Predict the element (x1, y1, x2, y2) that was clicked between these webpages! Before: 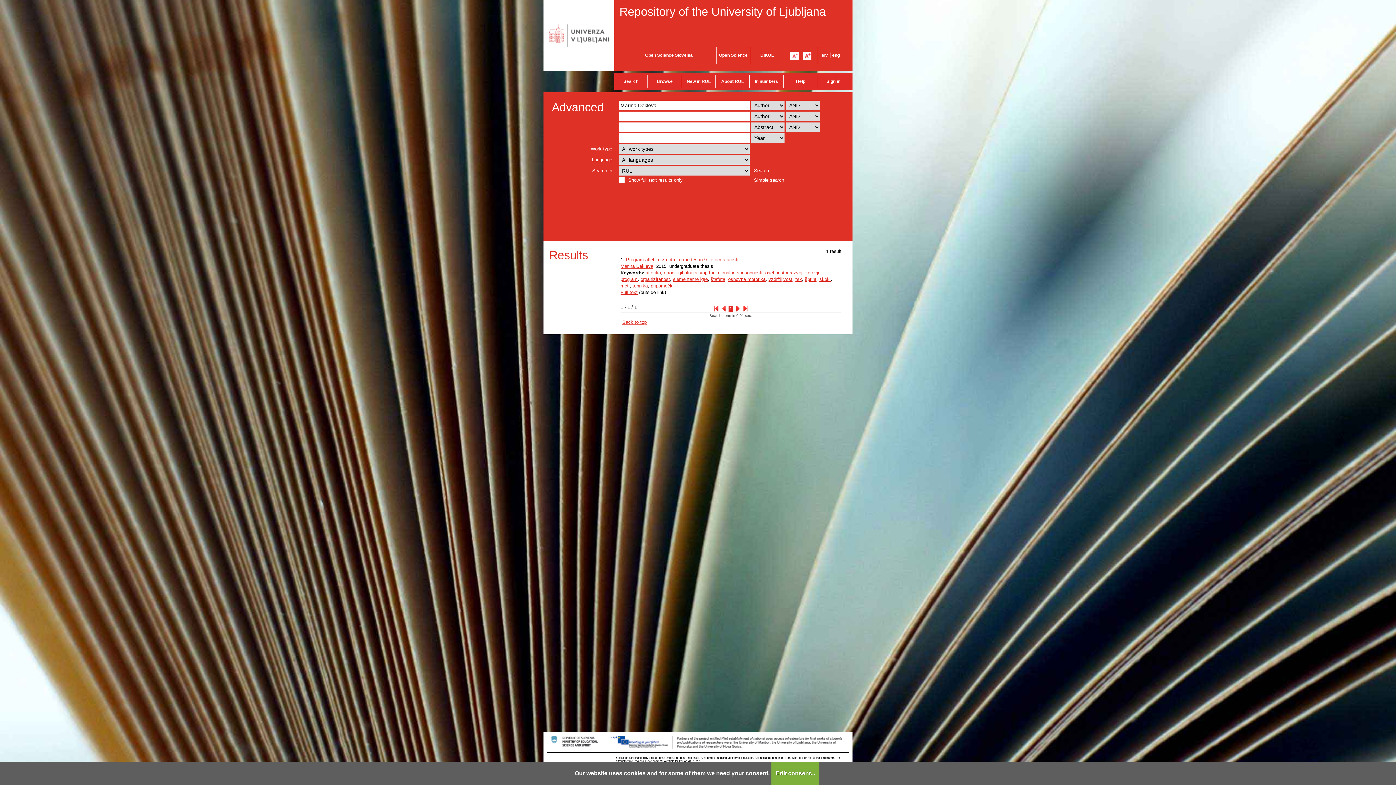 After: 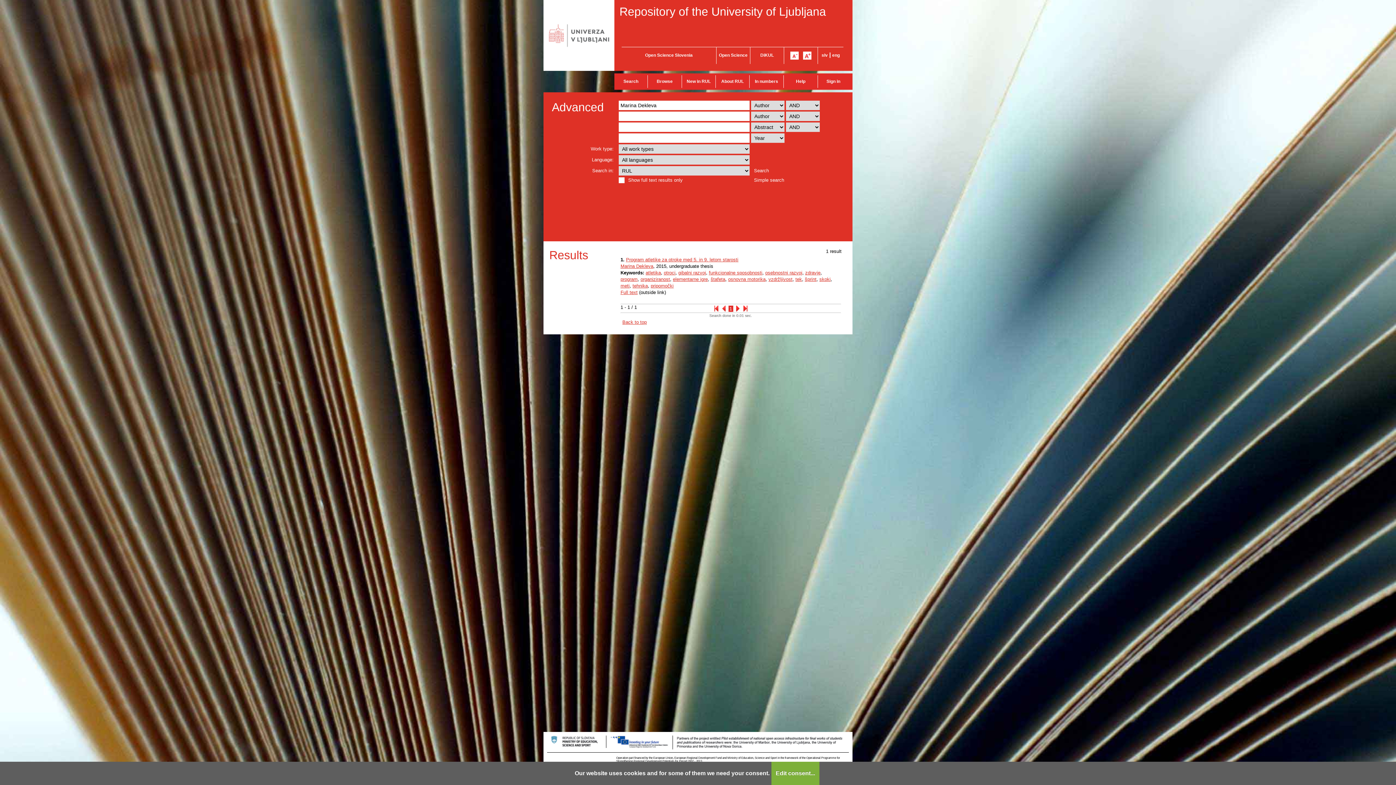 Action: bbox: (620, 289, 637, 295) label: Full text